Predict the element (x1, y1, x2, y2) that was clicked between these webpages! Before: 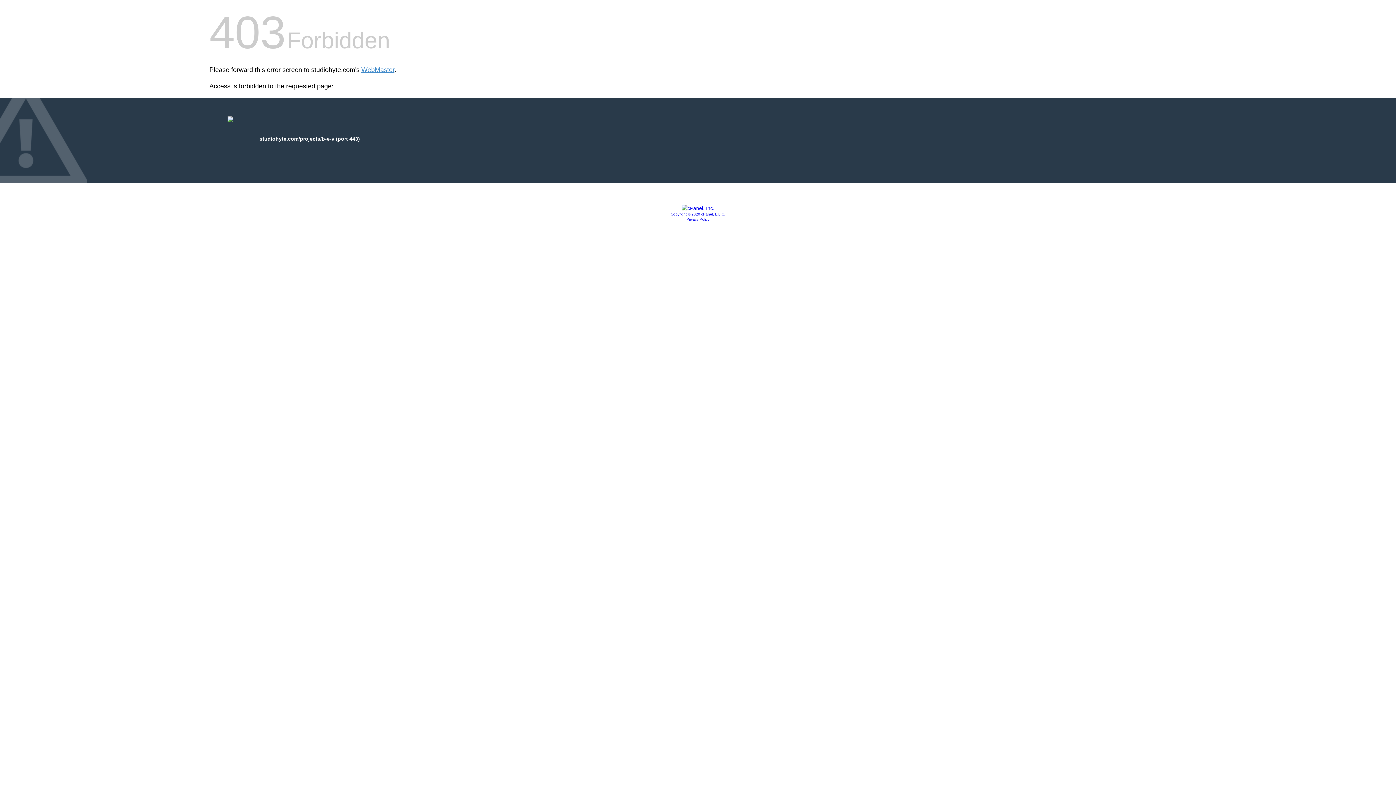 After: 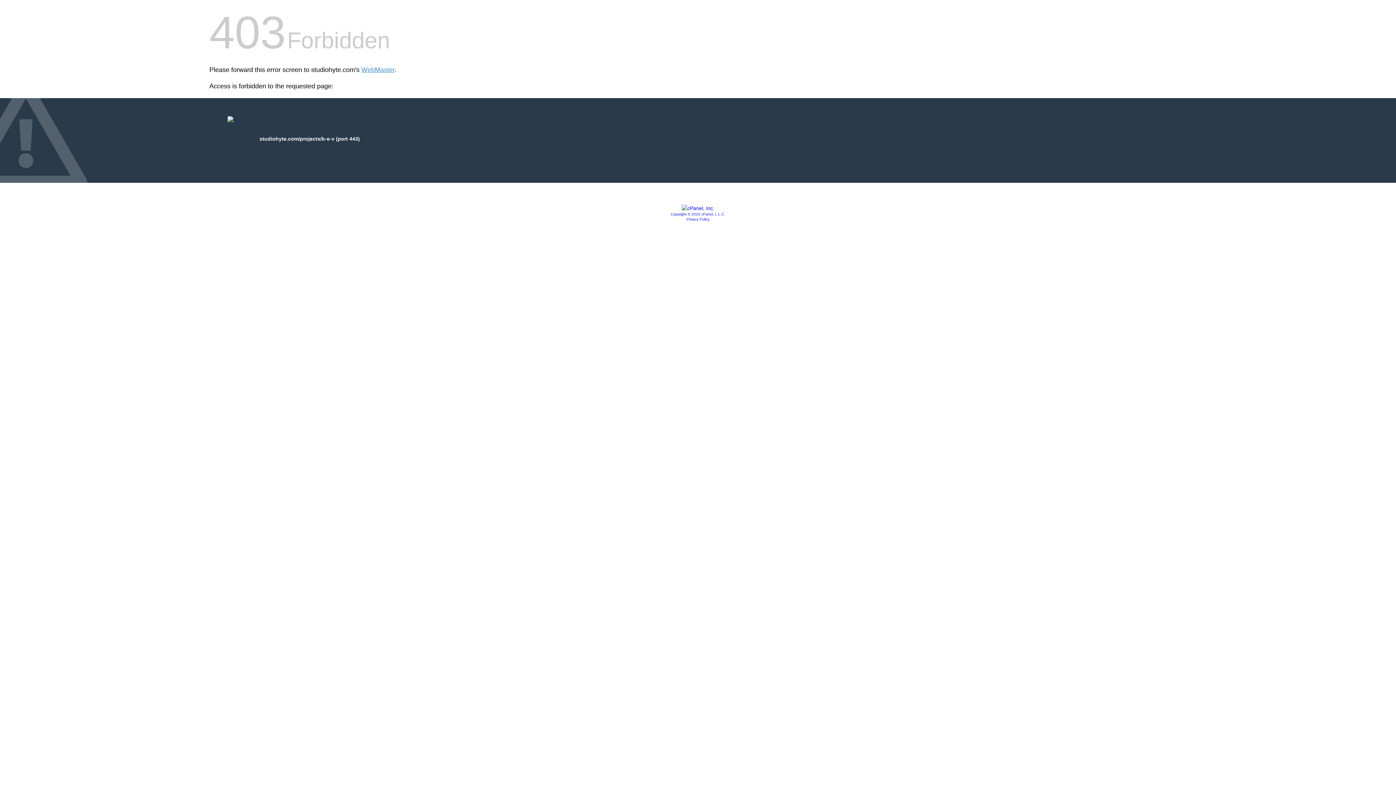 Action: bbox: (681, 205, 714, 211)